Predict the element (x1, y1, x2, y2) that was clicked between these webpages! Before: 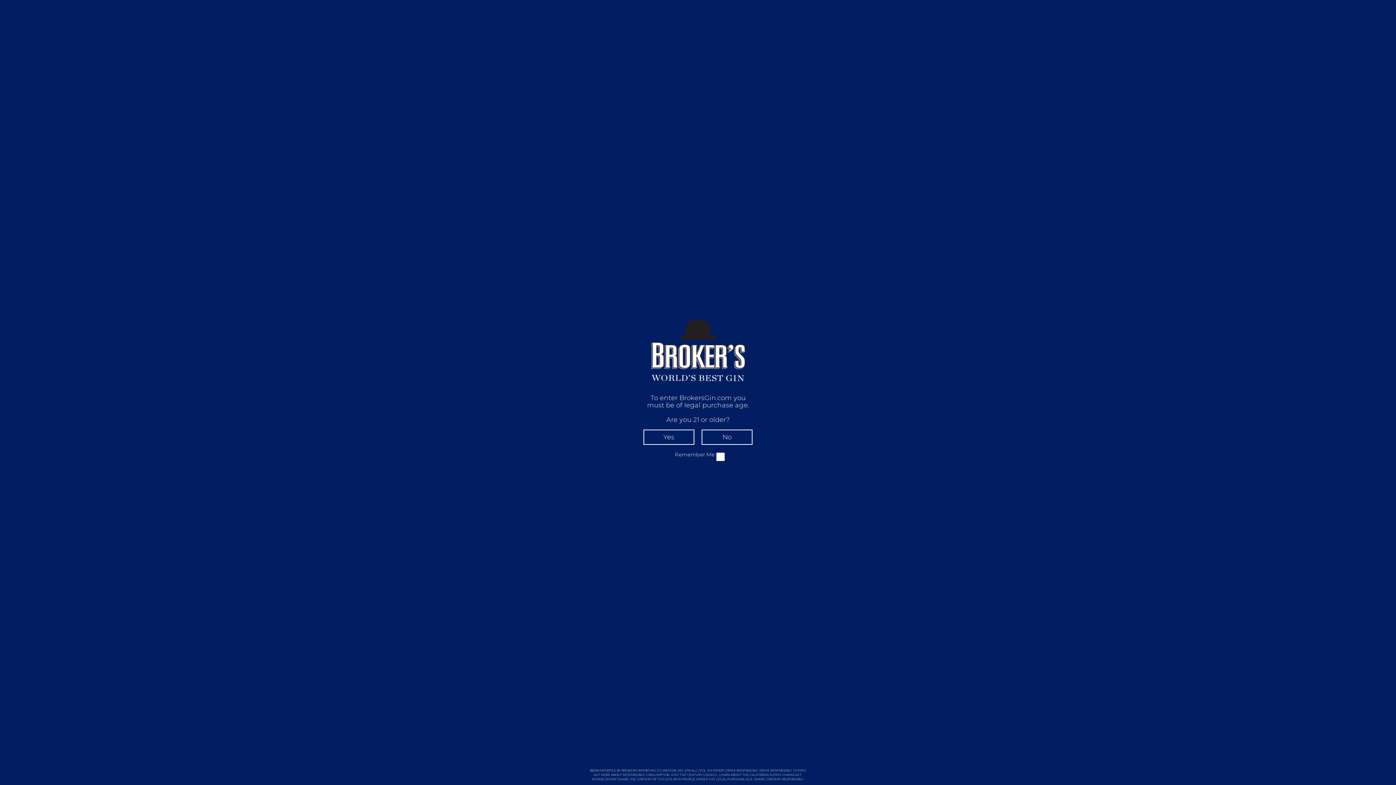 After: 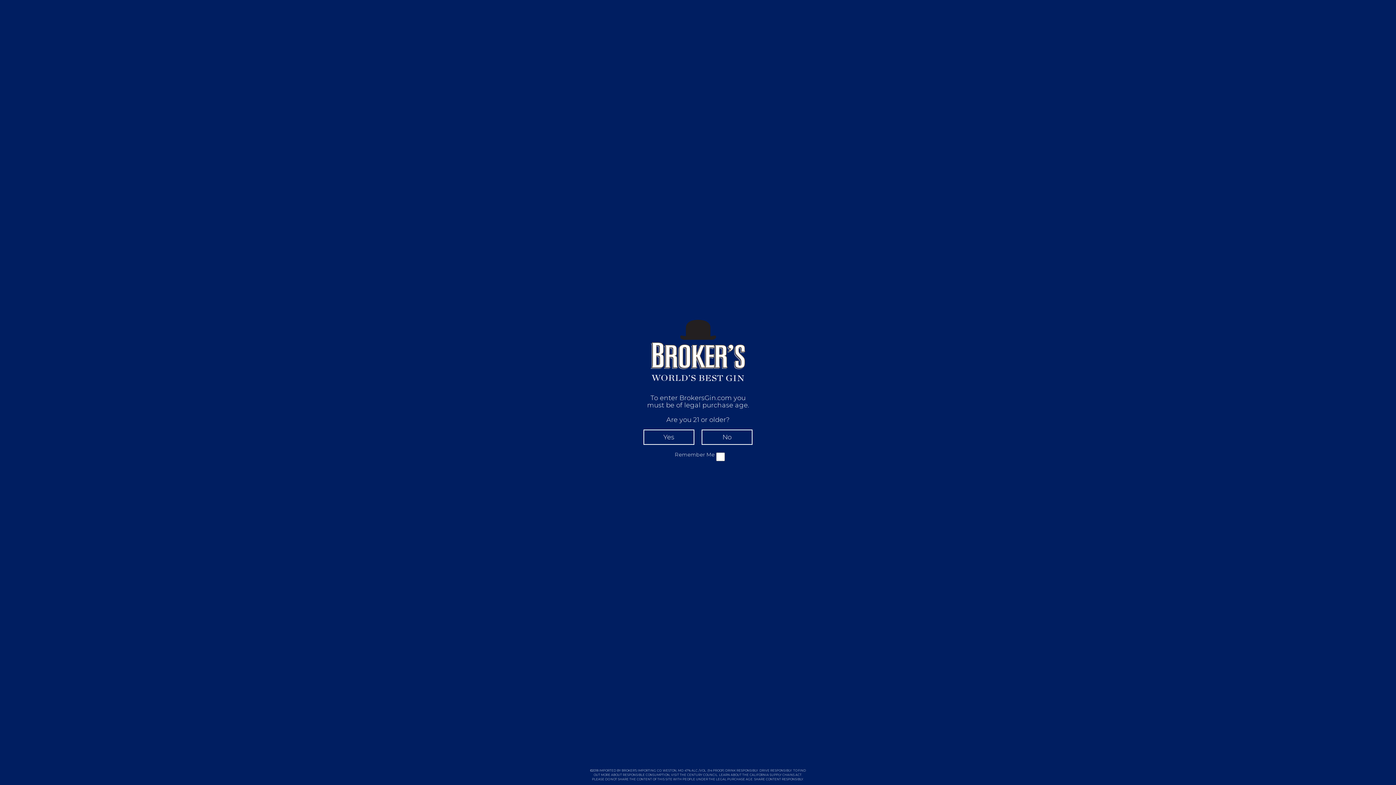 Action: label: SUPPLY CHAINS ACT bbox: (769, 773, 801, 777)